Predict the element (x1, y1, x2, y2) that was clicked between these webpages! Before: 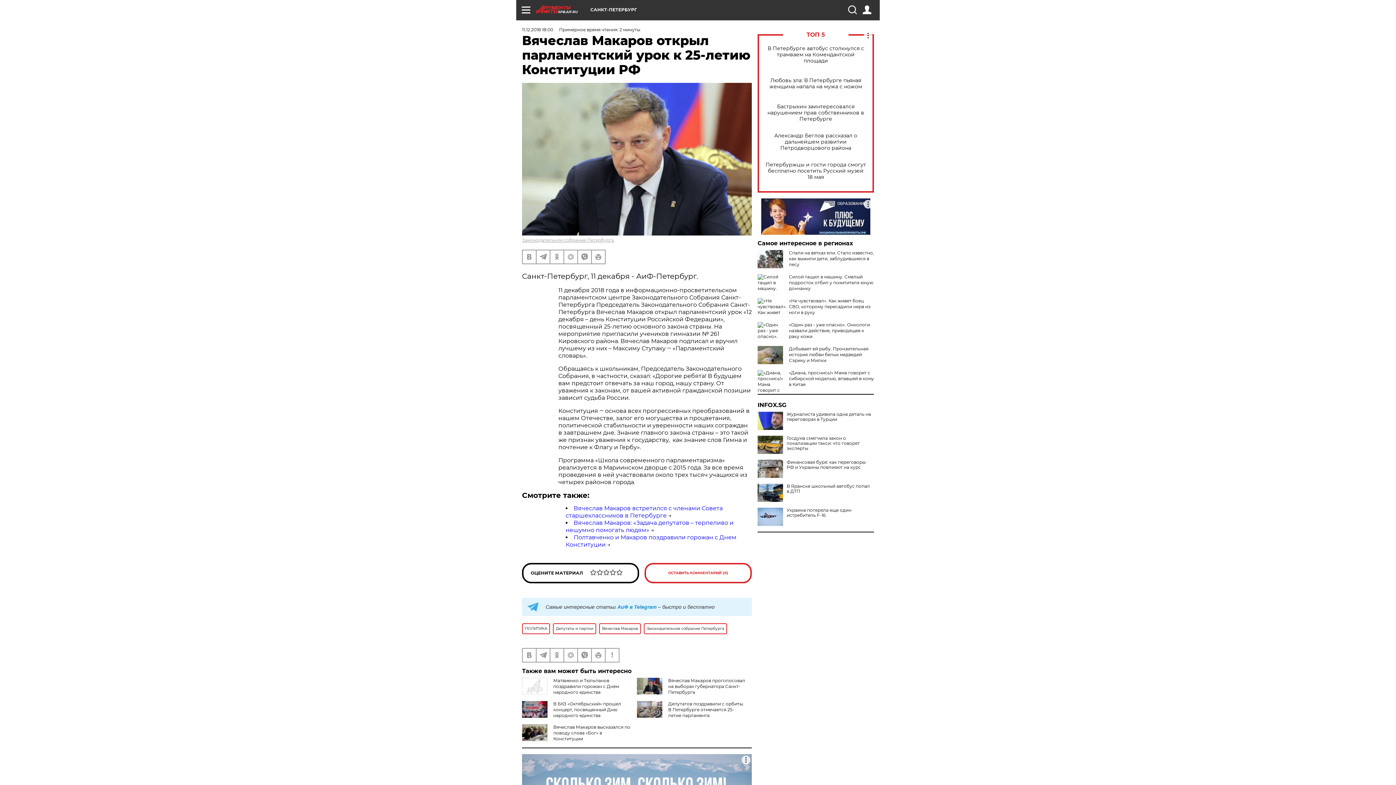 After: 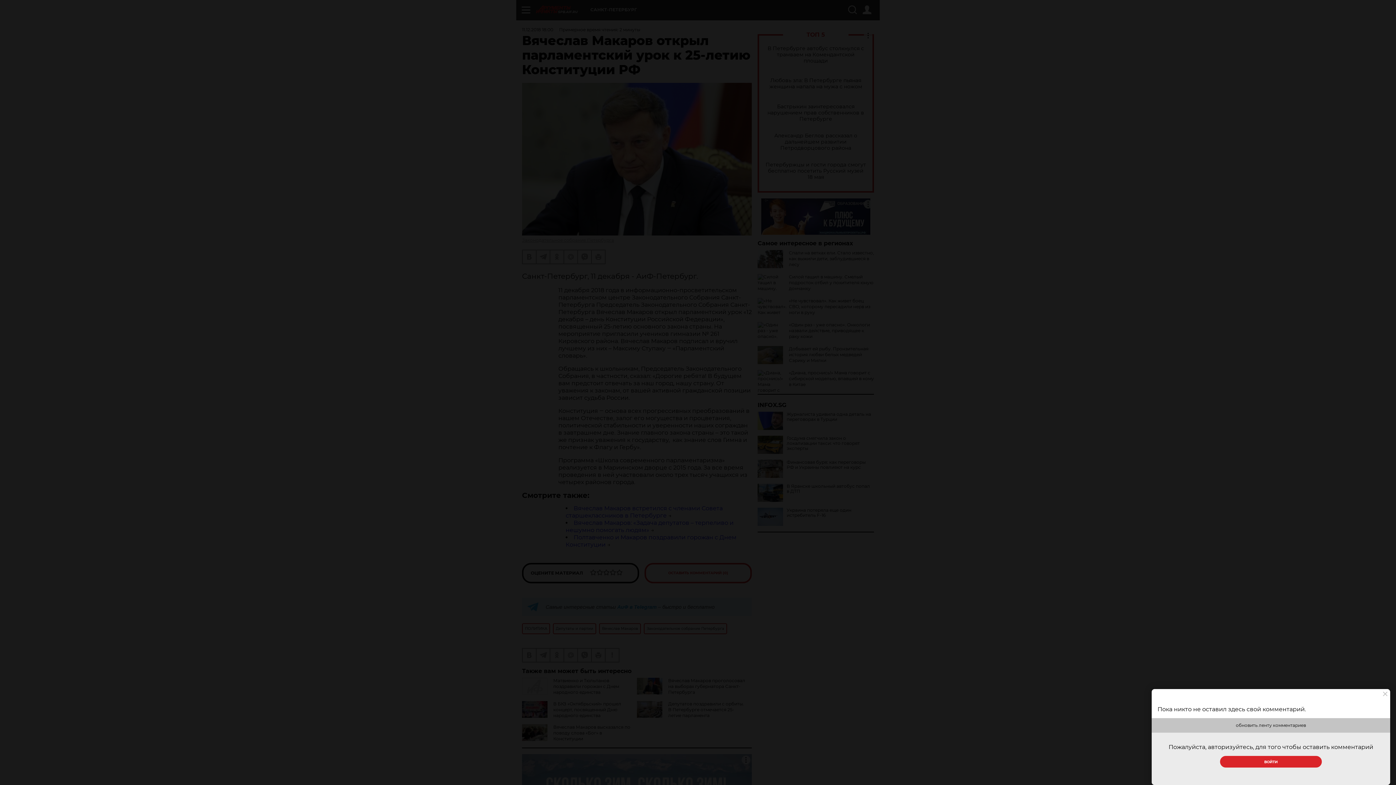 Action: bbox: (644, 563, 752, 583) label: ОСТАВИТЬ КОММЕНТАРИЙ (0)